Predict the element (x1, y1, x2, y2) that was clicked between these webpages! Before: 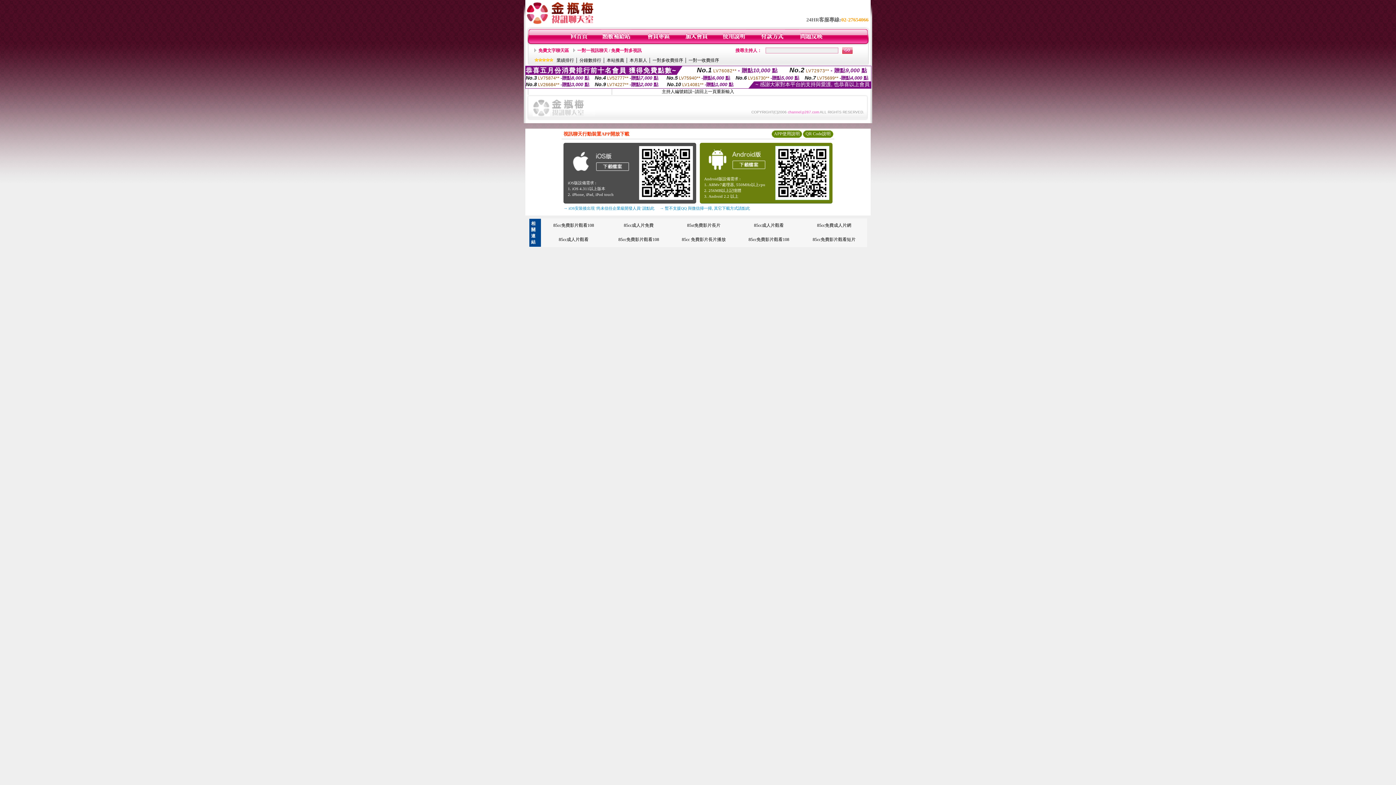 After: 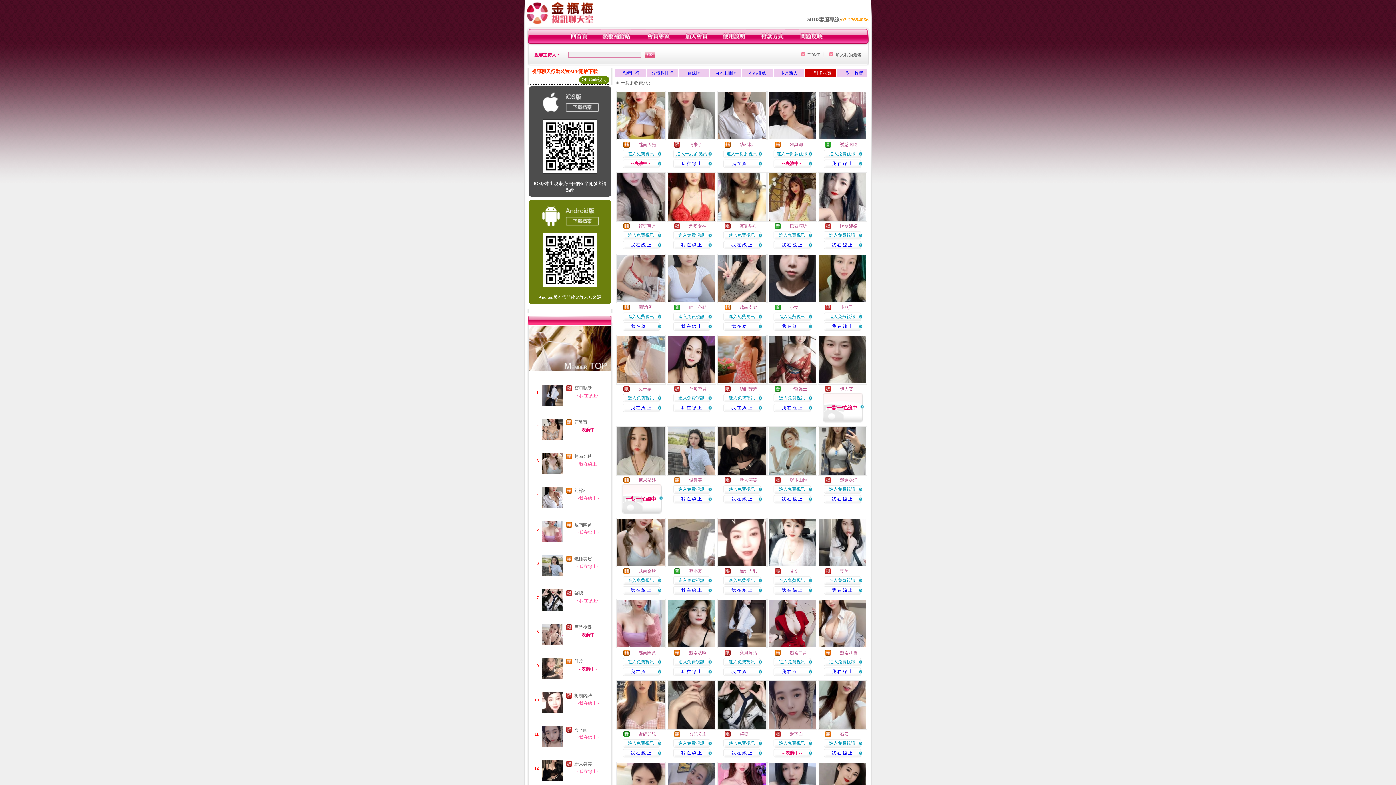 Action: label: 一對多收費排序 bbox: (652, 57, 683, 62)